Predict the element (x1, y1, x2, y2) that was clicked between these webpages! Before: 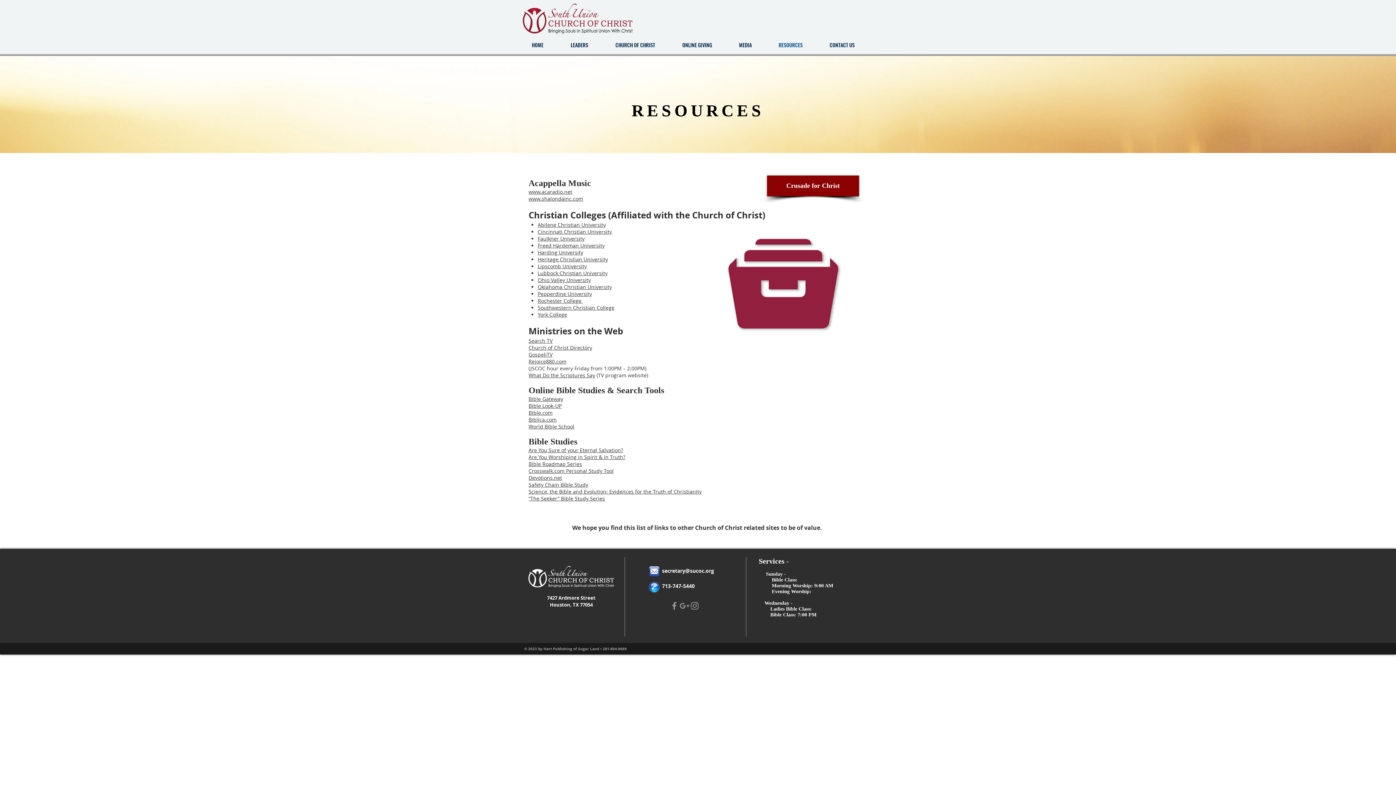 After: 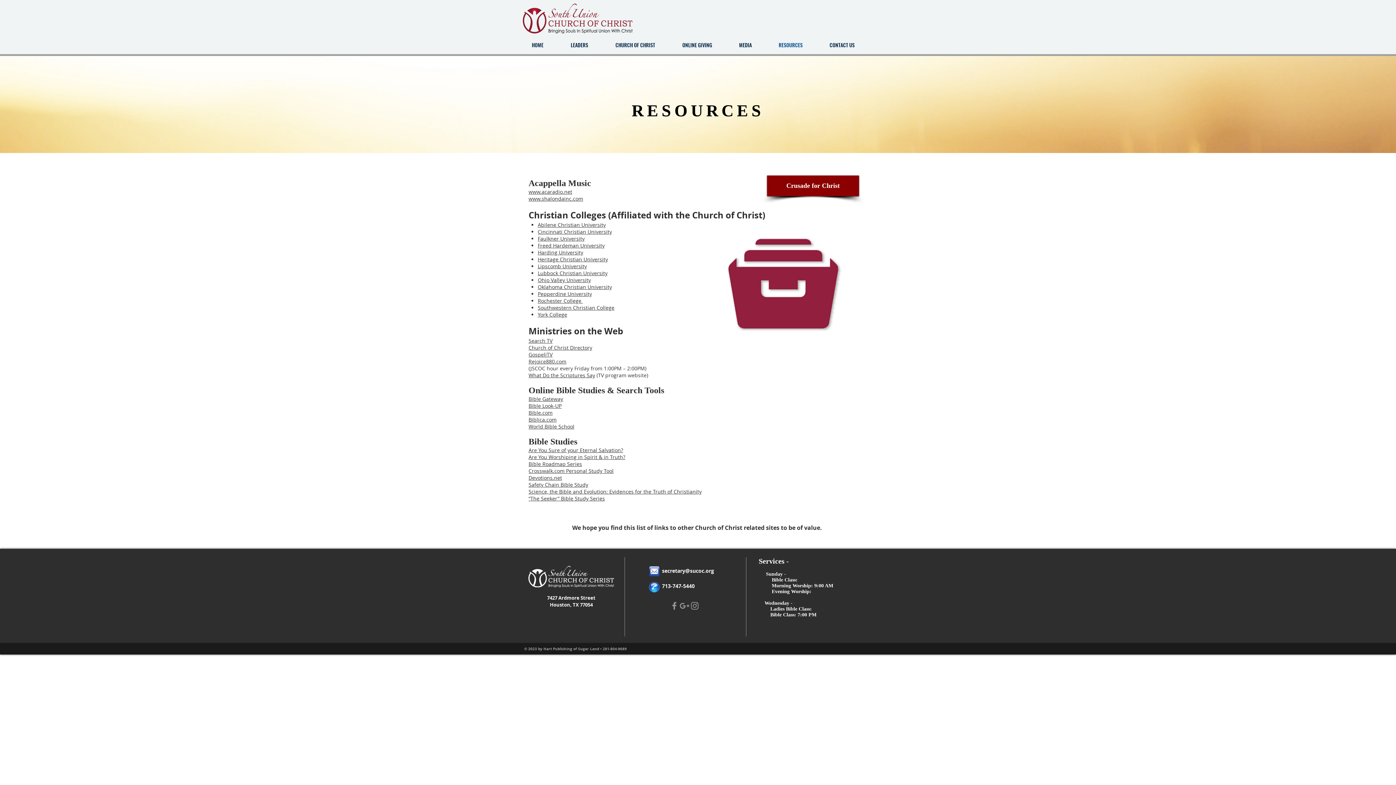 Action: label: www.shalondainc.com bbox: (528, 195, 583, 202)